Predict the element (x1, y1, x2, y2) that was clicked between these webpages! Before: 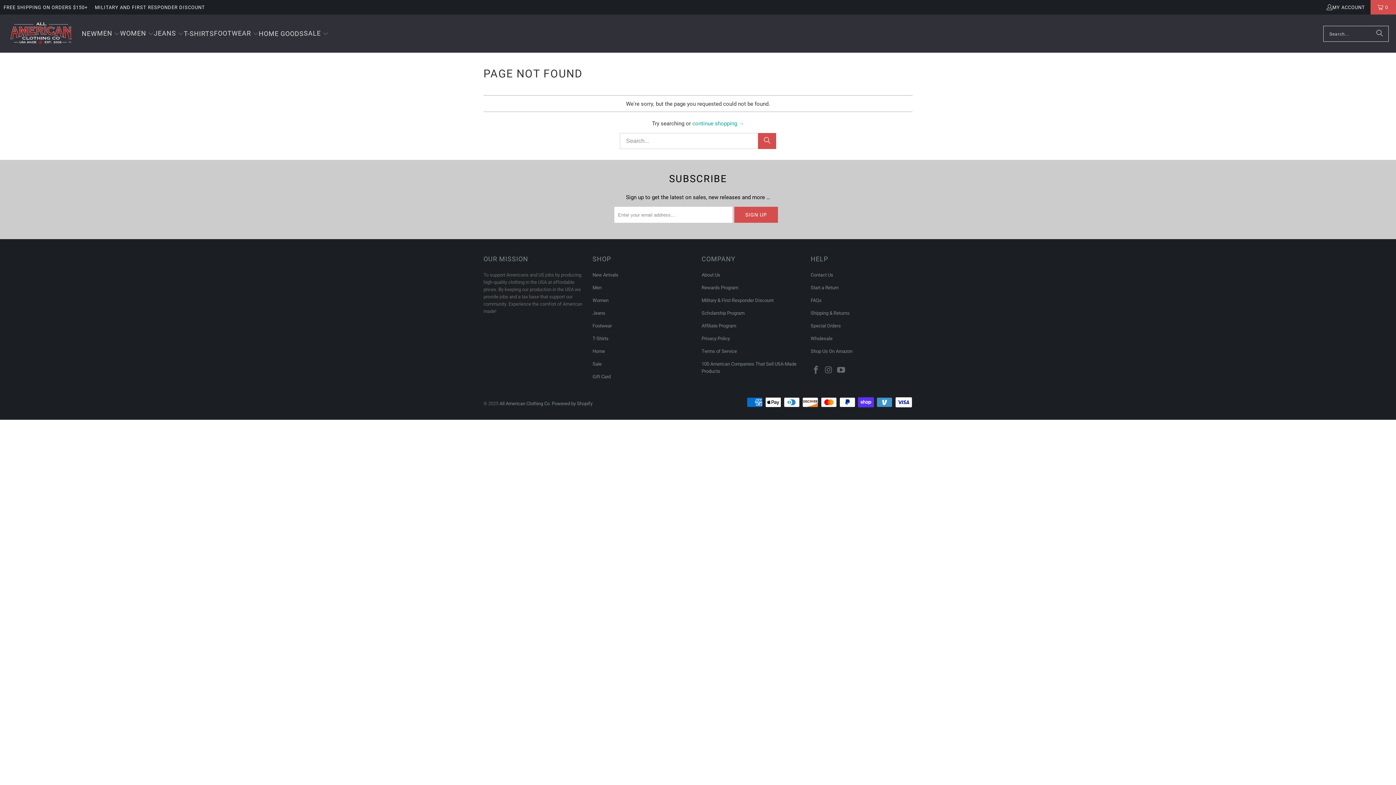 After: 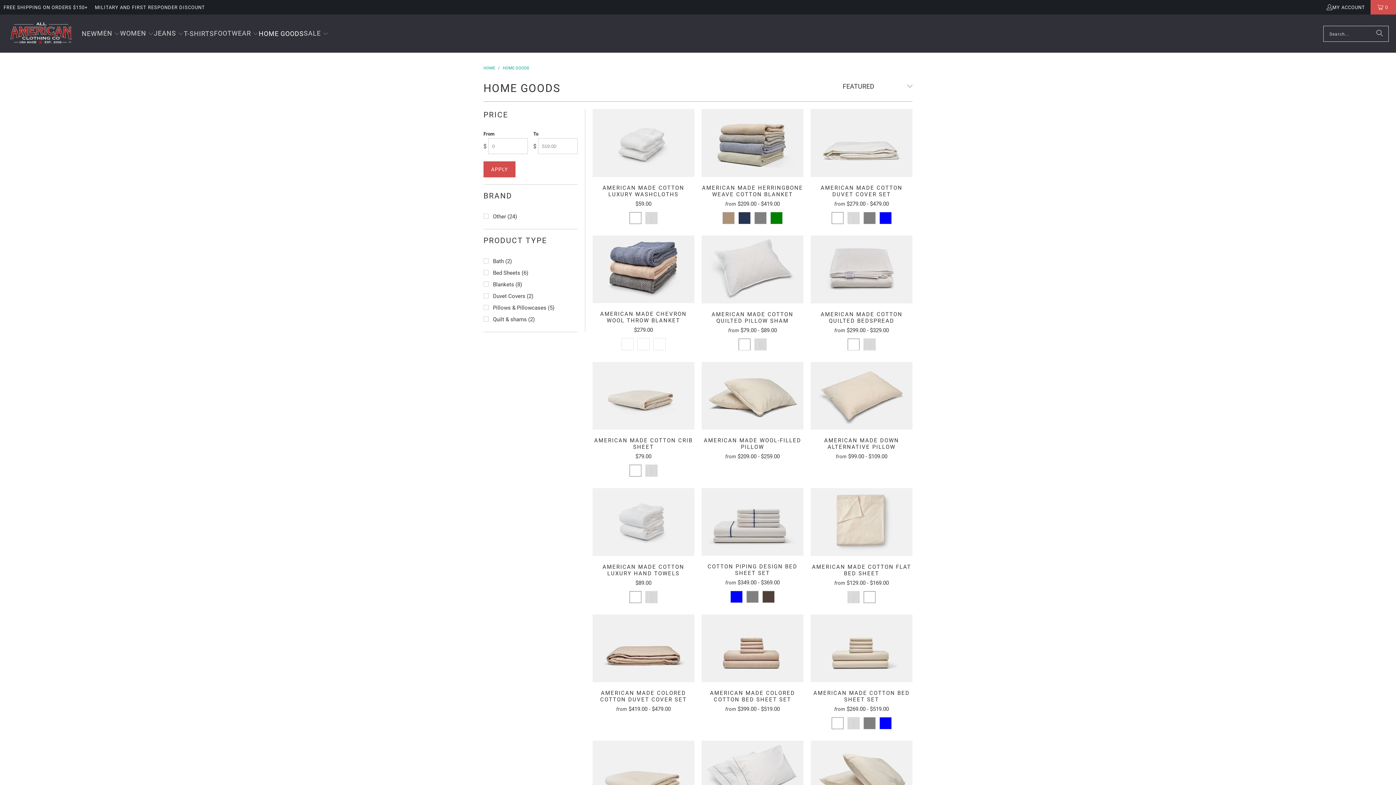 Action: label: HOME GOODS bbox: (258, 24, 303, 42)